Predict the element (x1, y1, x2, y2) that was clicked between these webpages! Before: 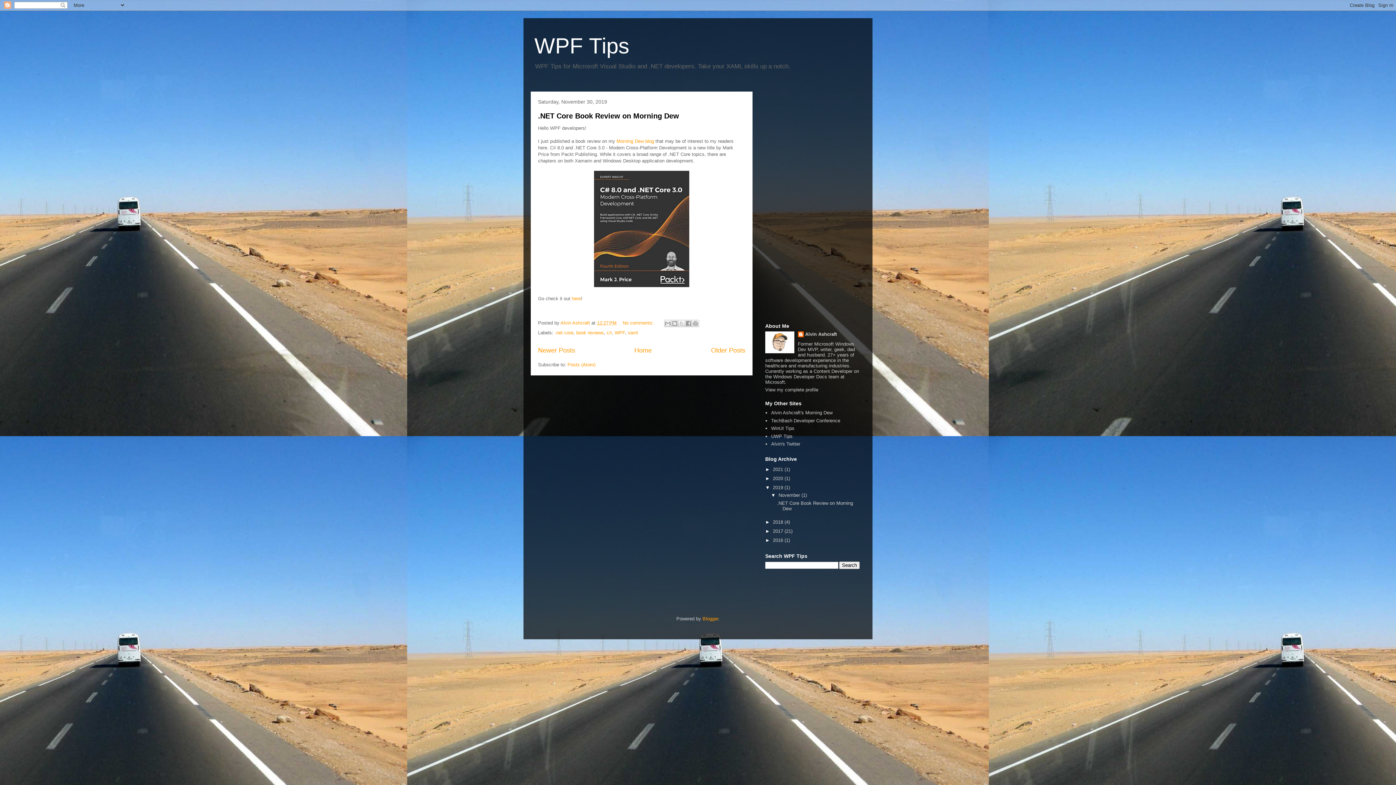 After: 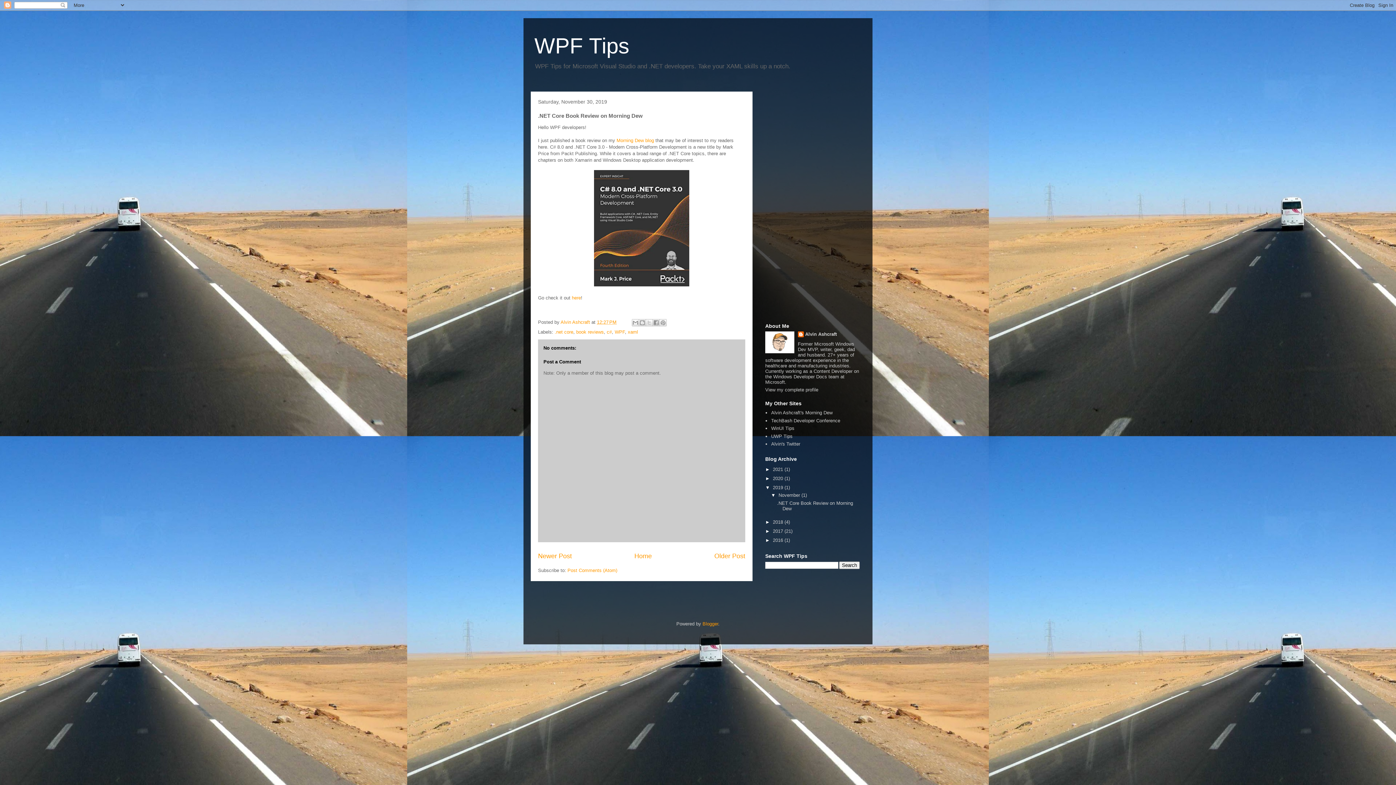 Action: label: 12:27 PM bbox: (597, 320, 616, 325)